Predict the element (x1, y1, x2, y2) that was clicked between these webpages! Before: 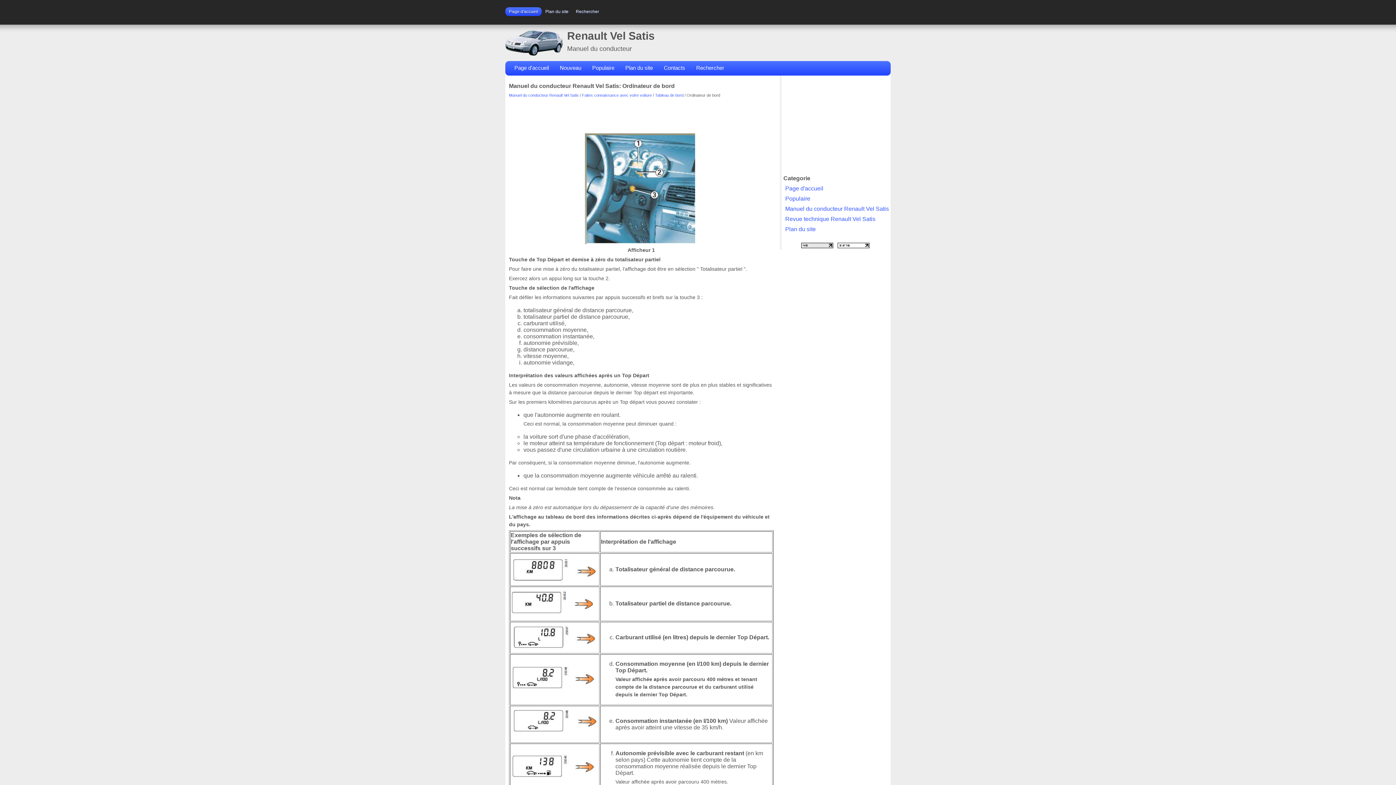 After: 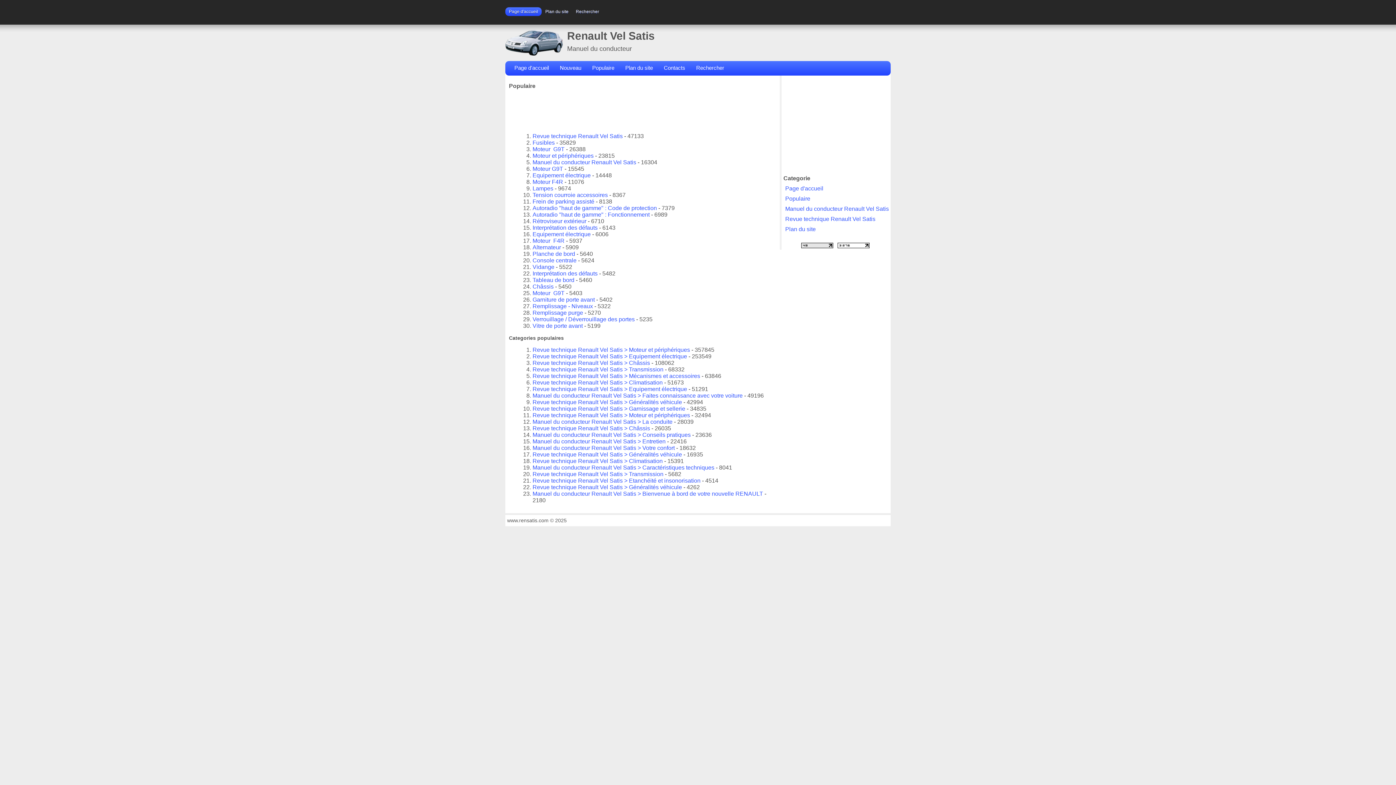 Action: bbox: (785, 195, 889, 202) label: Populaire